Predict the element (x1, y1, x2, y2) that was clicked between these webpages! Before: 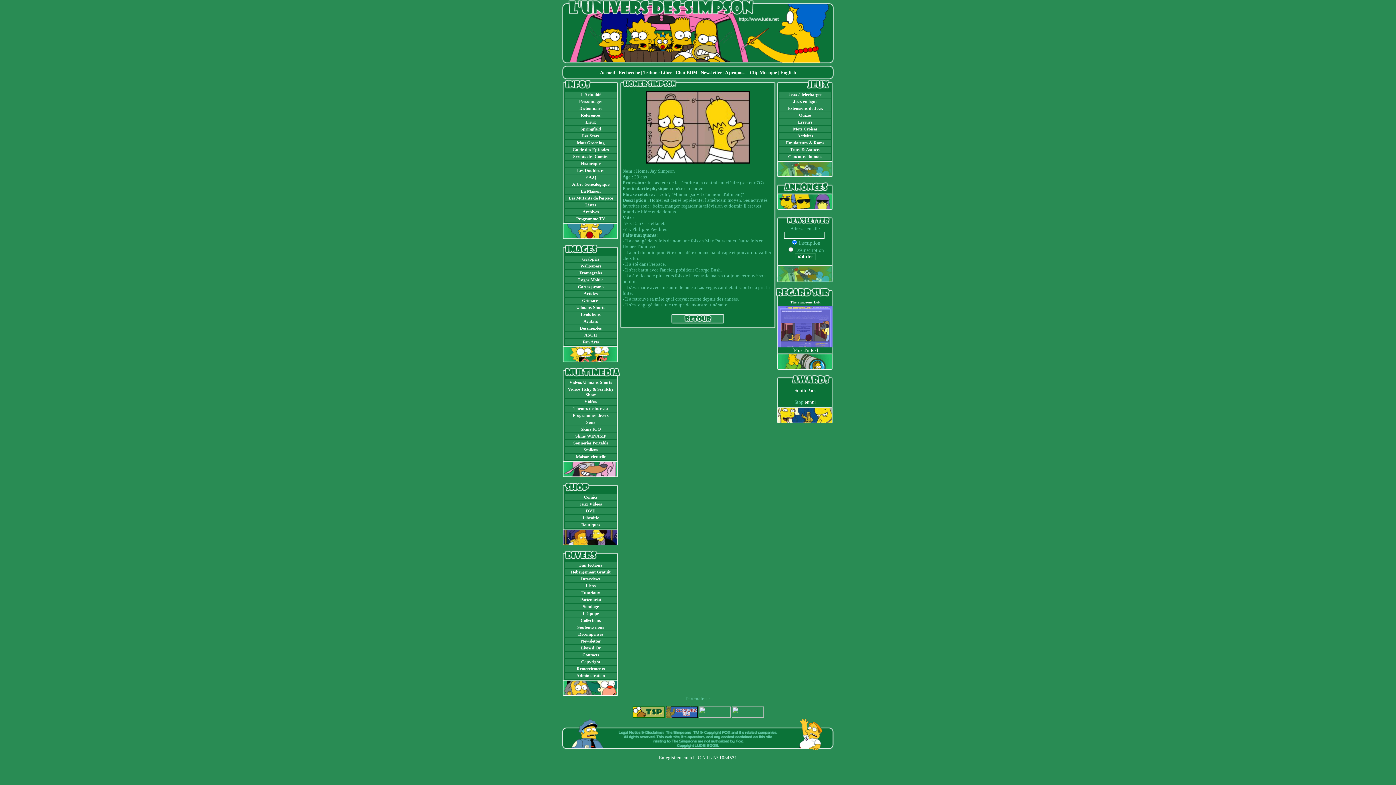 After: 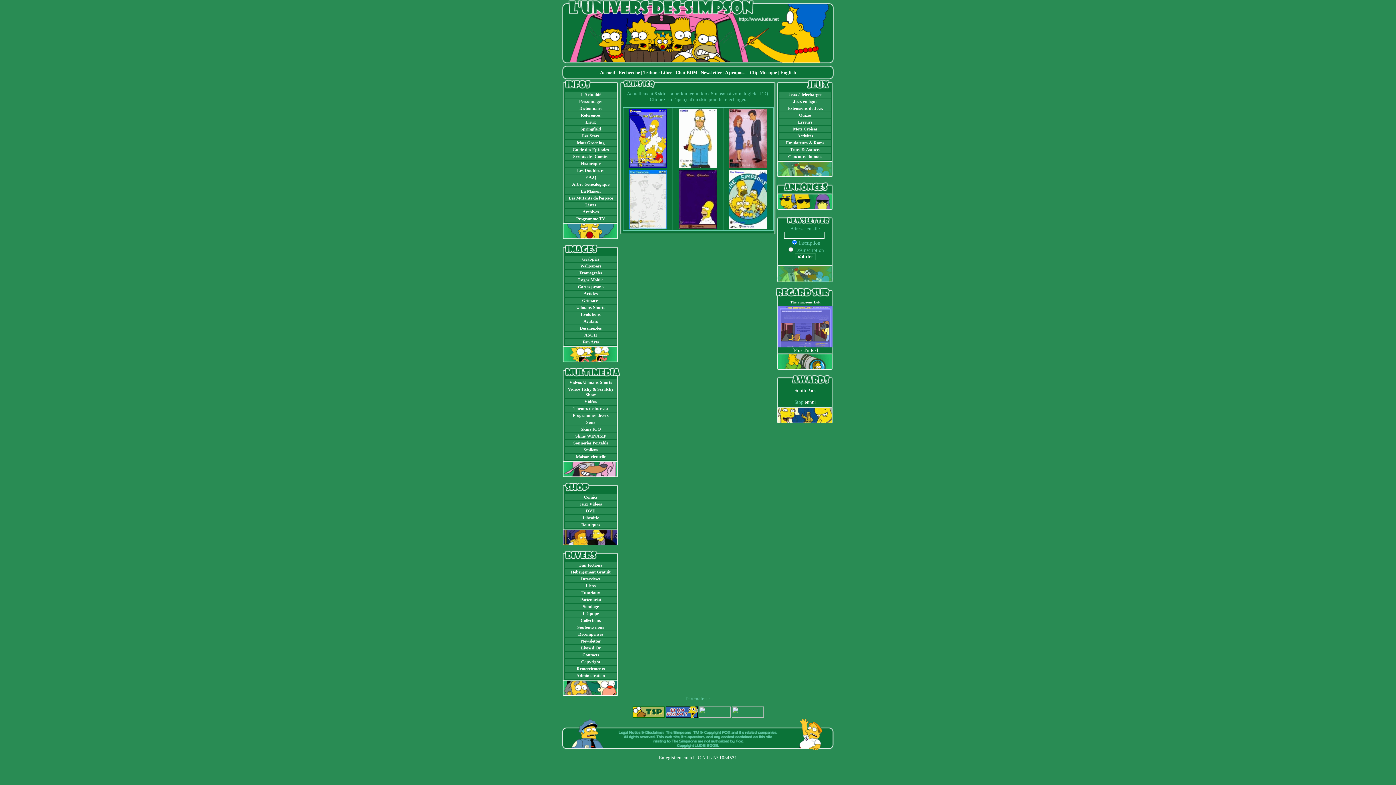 Action: label: Skins ICQ bbox: (580, 426, 600, 432)